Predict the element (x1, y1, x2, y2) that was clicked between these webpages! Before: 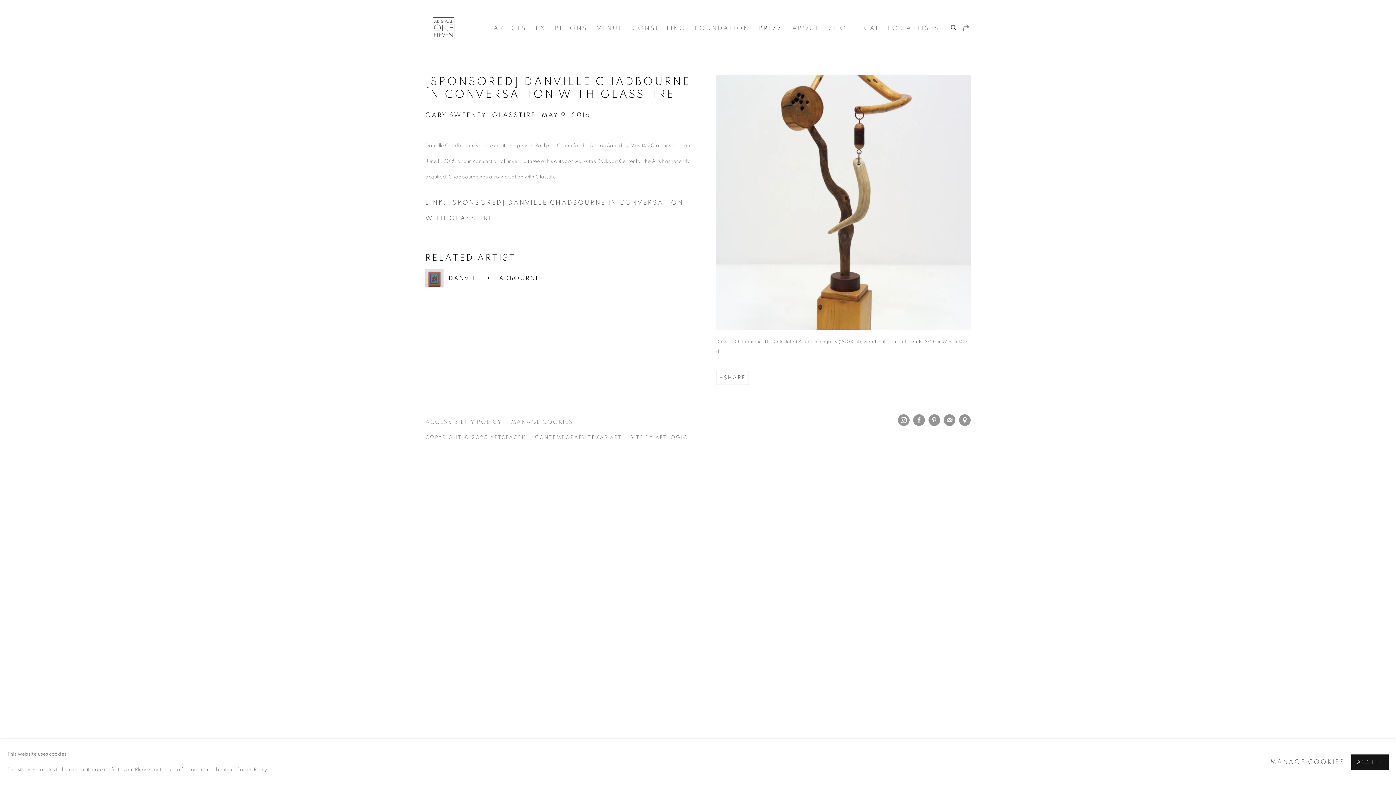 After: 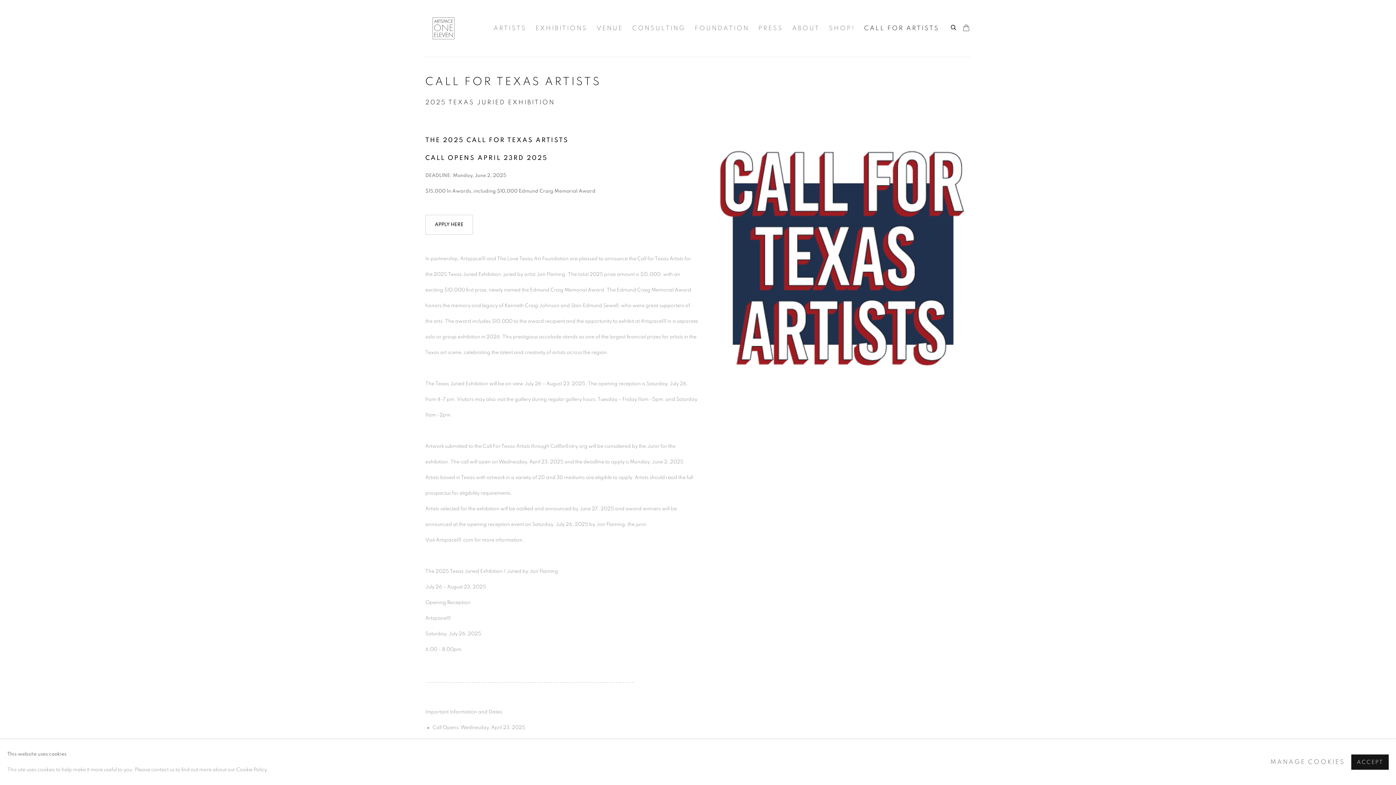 Action: bbox: (864, 20, 939, 35) label: Link to Artspace111 | Contemporary Texas Art Call For Artists page